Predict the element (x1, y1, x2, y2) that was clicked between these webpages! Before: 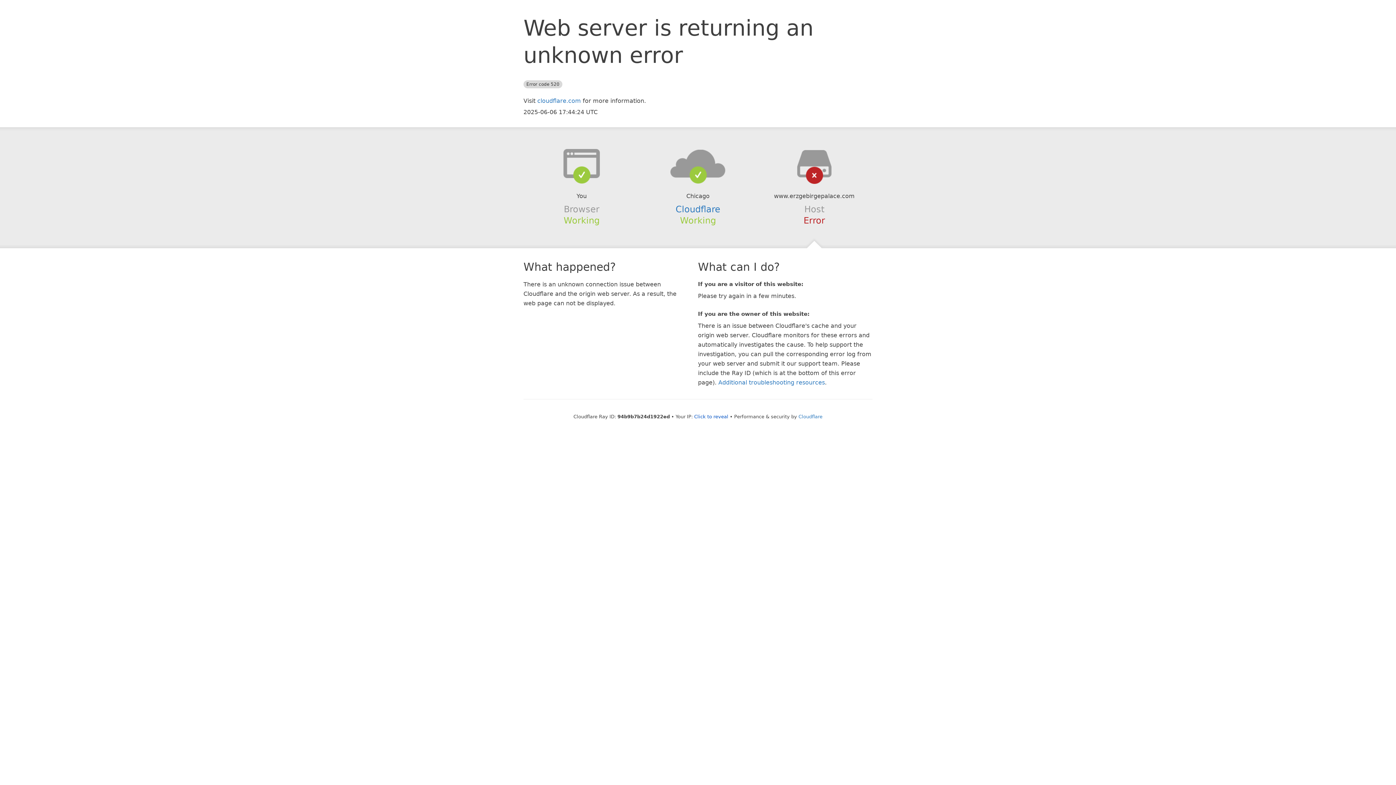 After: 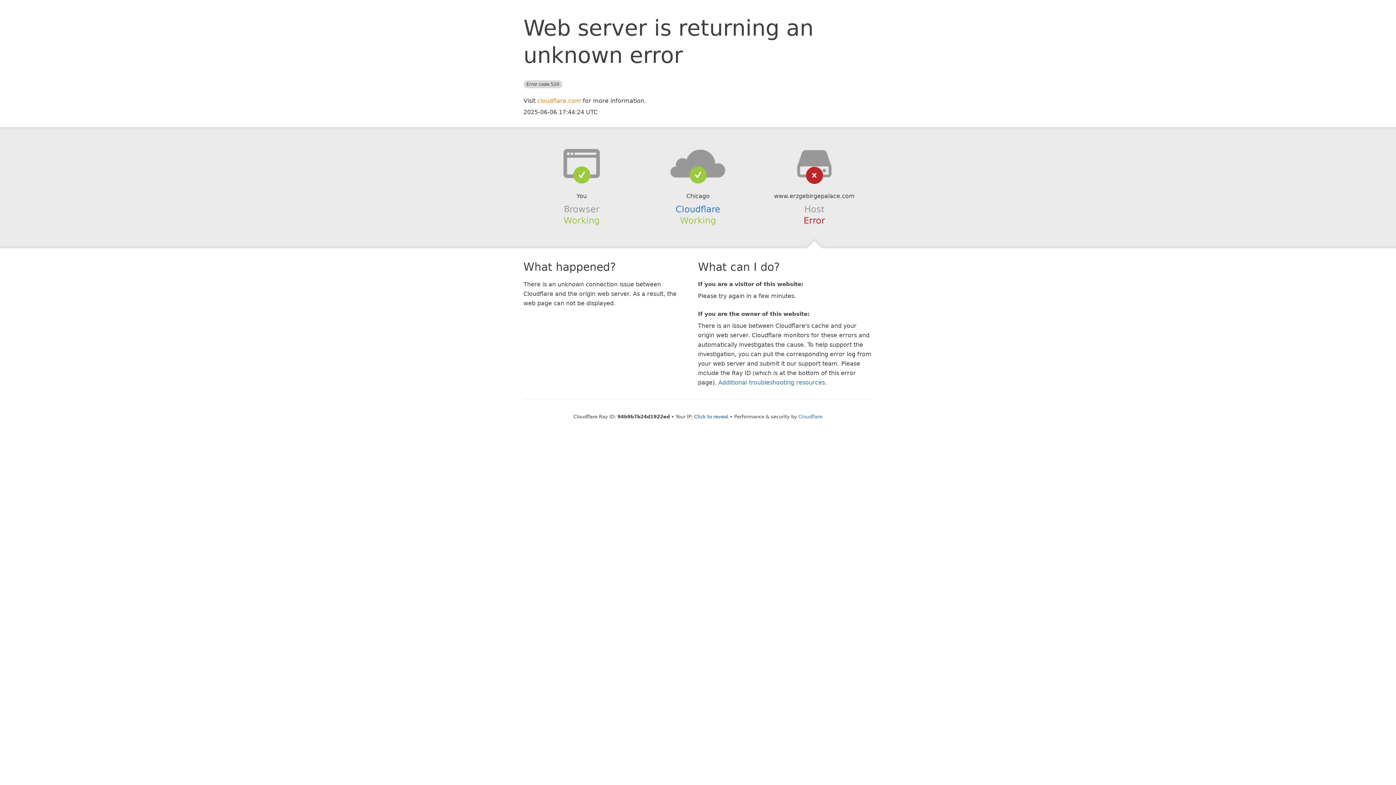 Action: label: cloudflare.com bbox: (537, 97, 581, 104)